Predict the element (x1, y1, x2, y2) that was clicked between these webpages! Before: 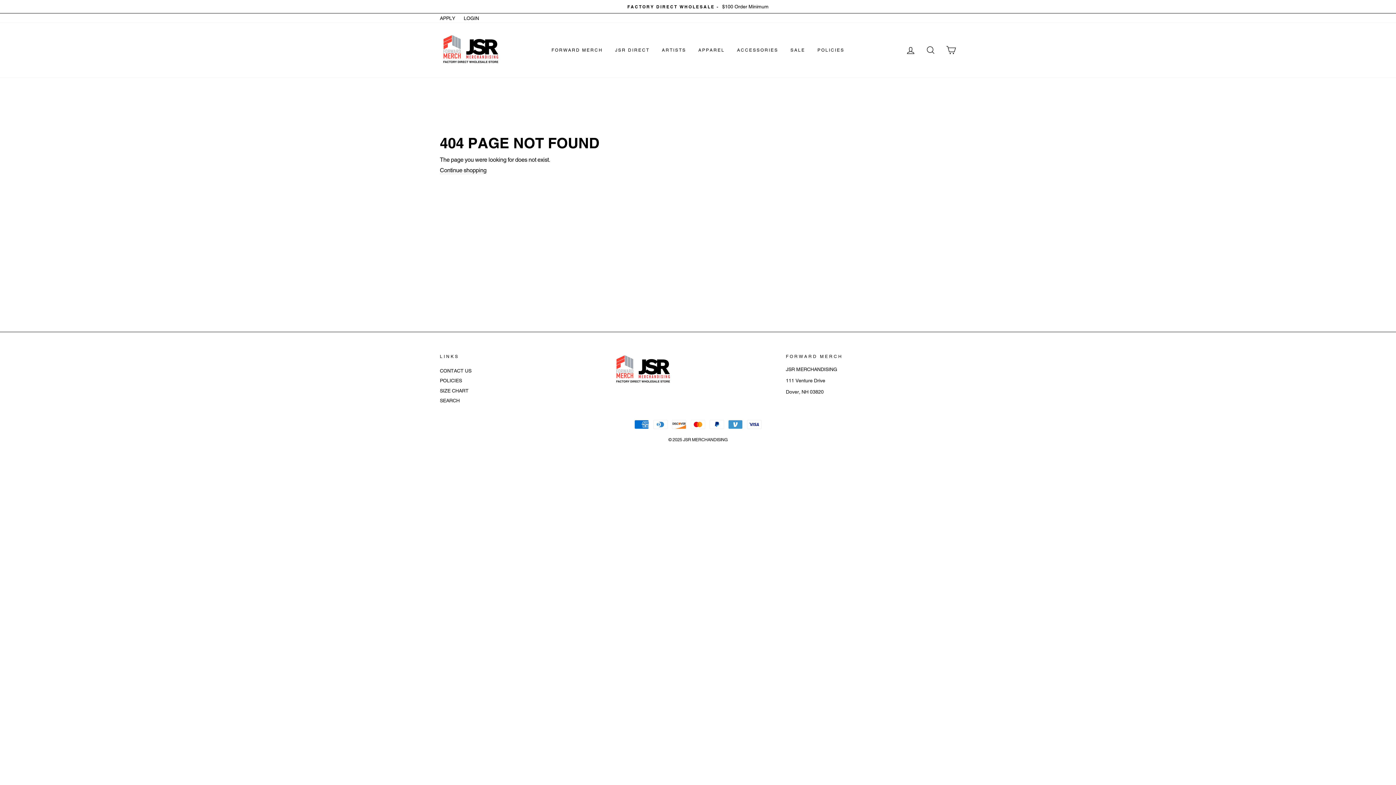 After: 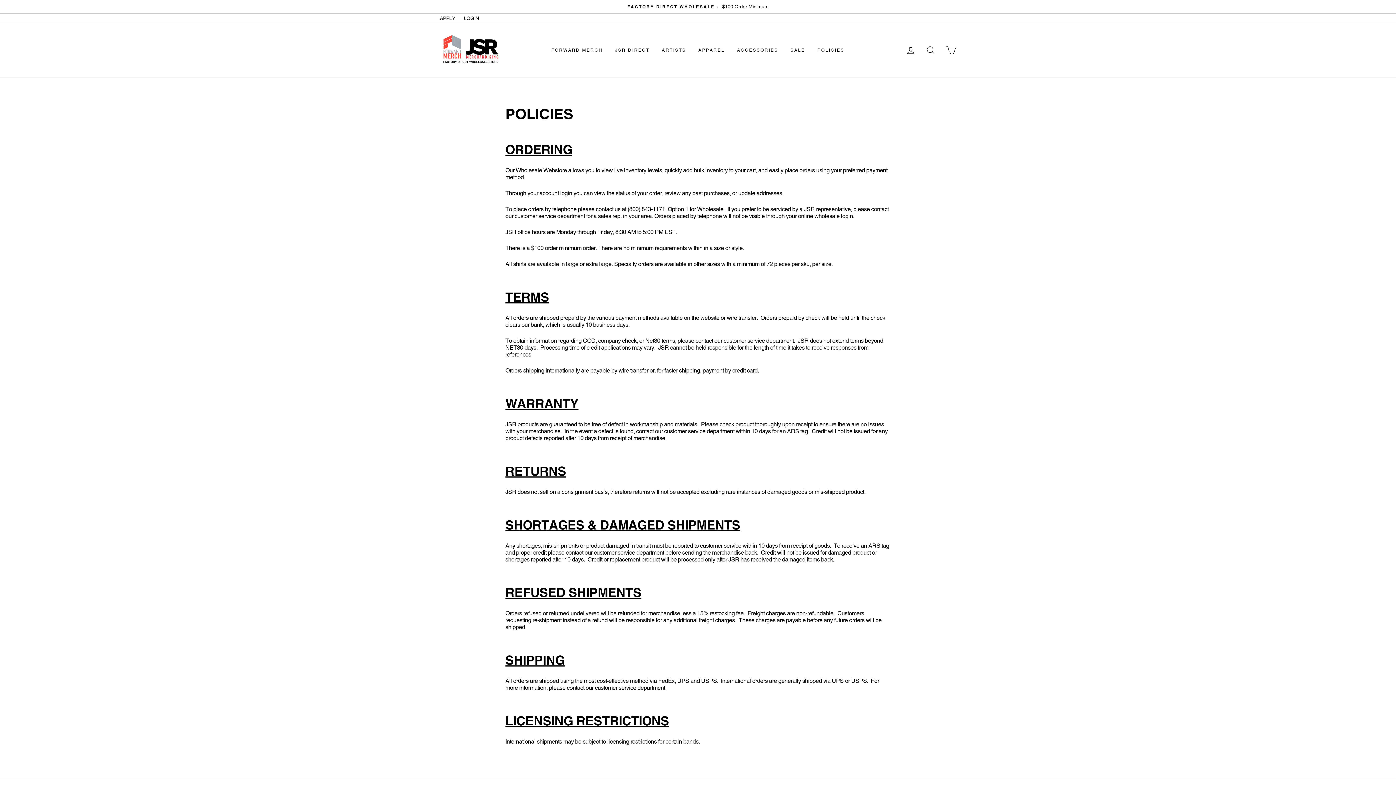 Action: bbox: (440, 376, 462, 385) label: POLICIES